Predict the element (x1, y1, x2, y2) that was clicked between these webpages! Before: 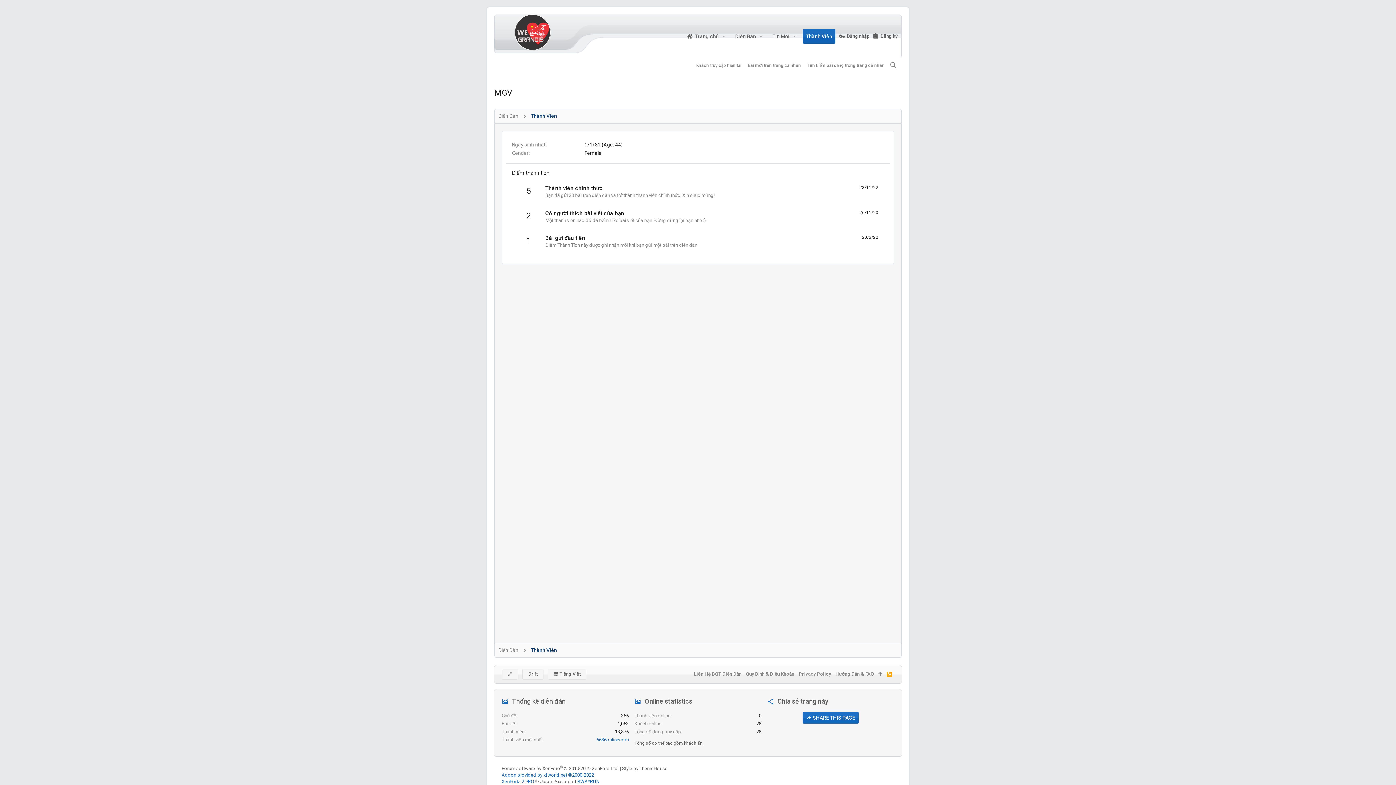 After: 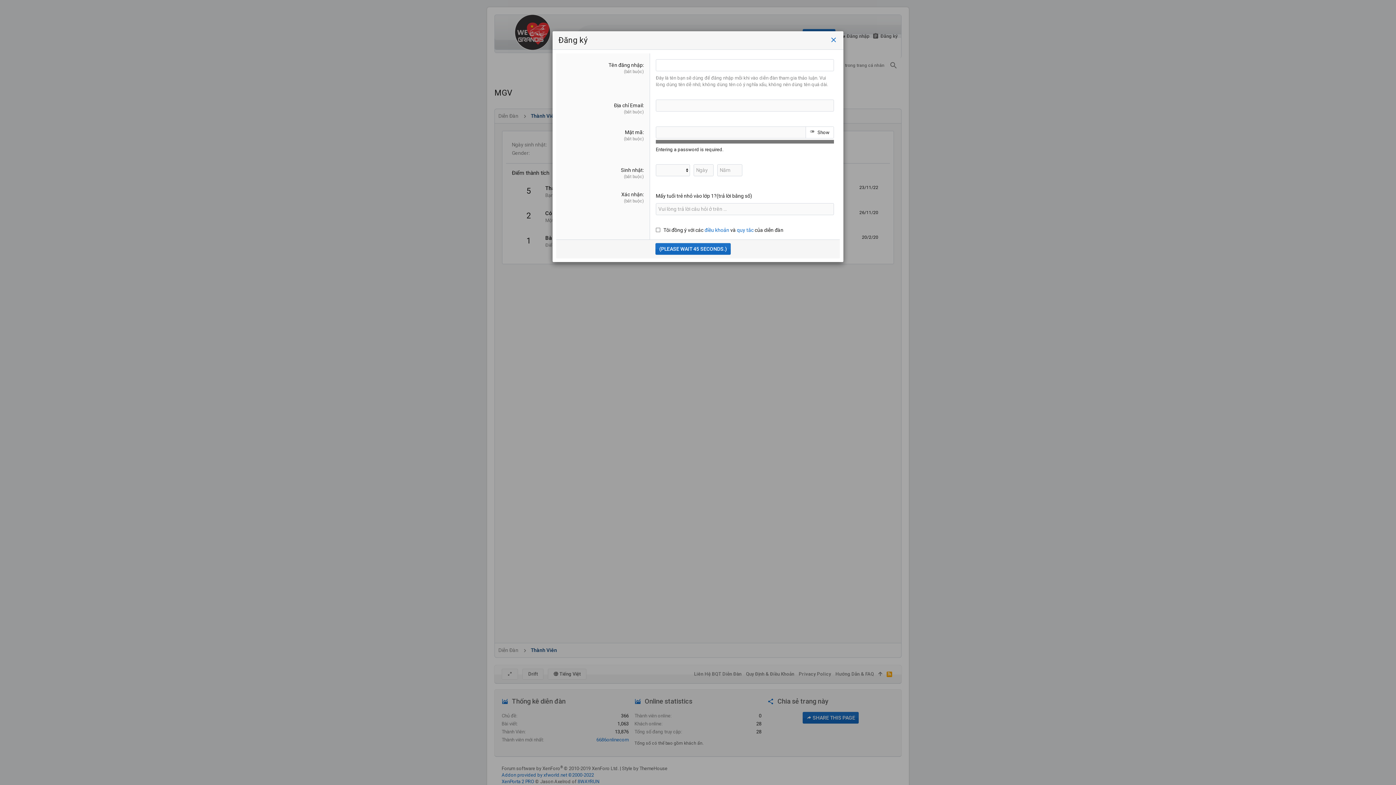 Action: bbox: (871, 31, 899, 41) label: Đăng ký